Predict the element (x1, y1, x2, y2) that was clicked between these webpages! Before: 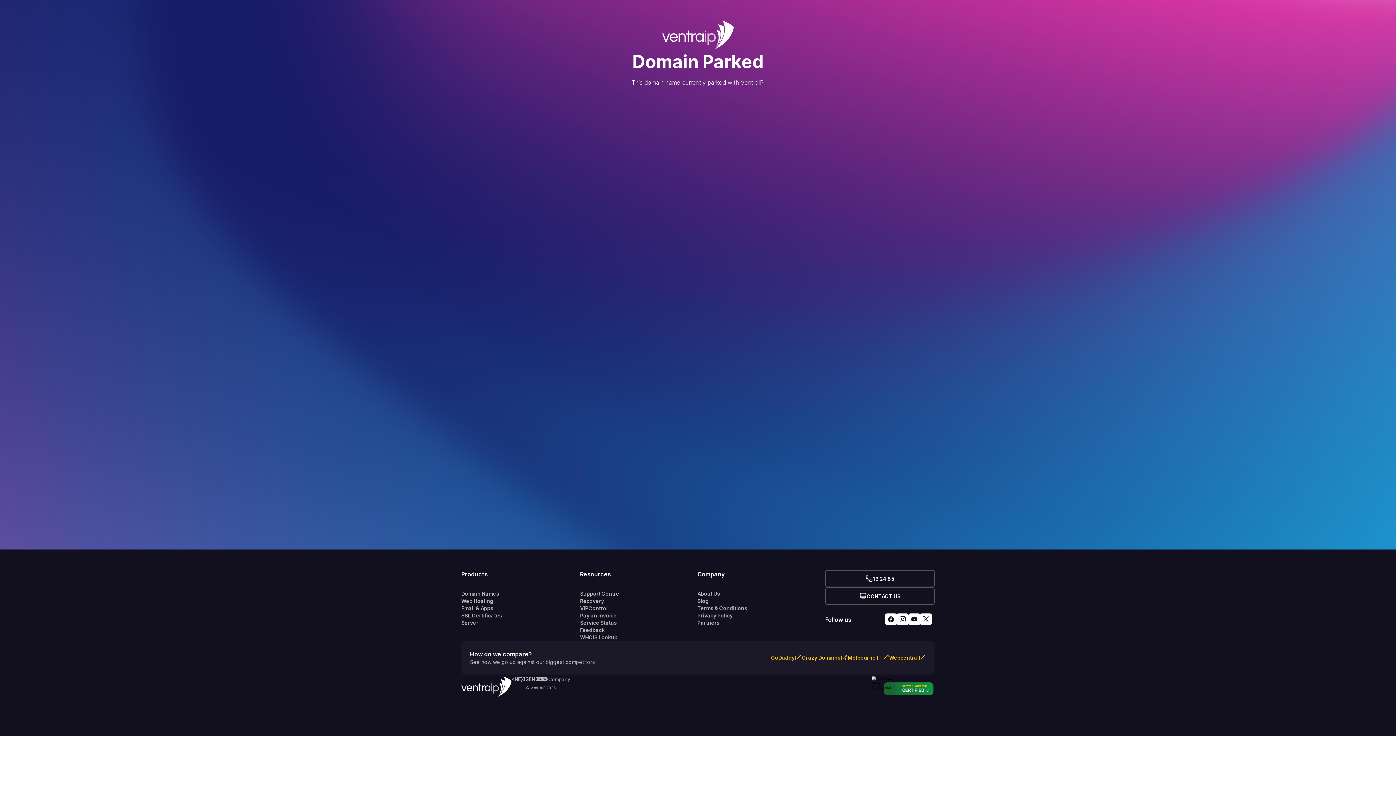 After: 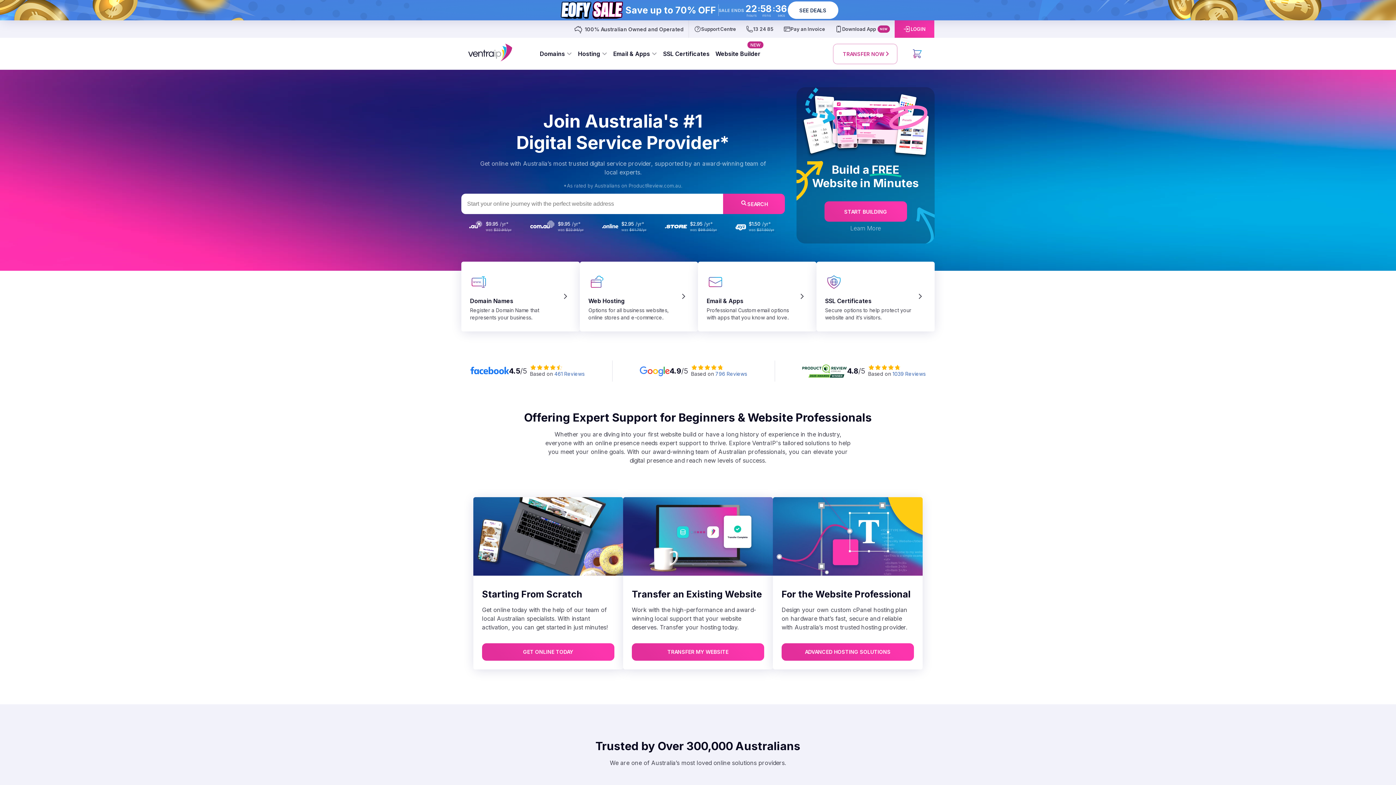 Action: bbox: (661, 0, 734, 50)